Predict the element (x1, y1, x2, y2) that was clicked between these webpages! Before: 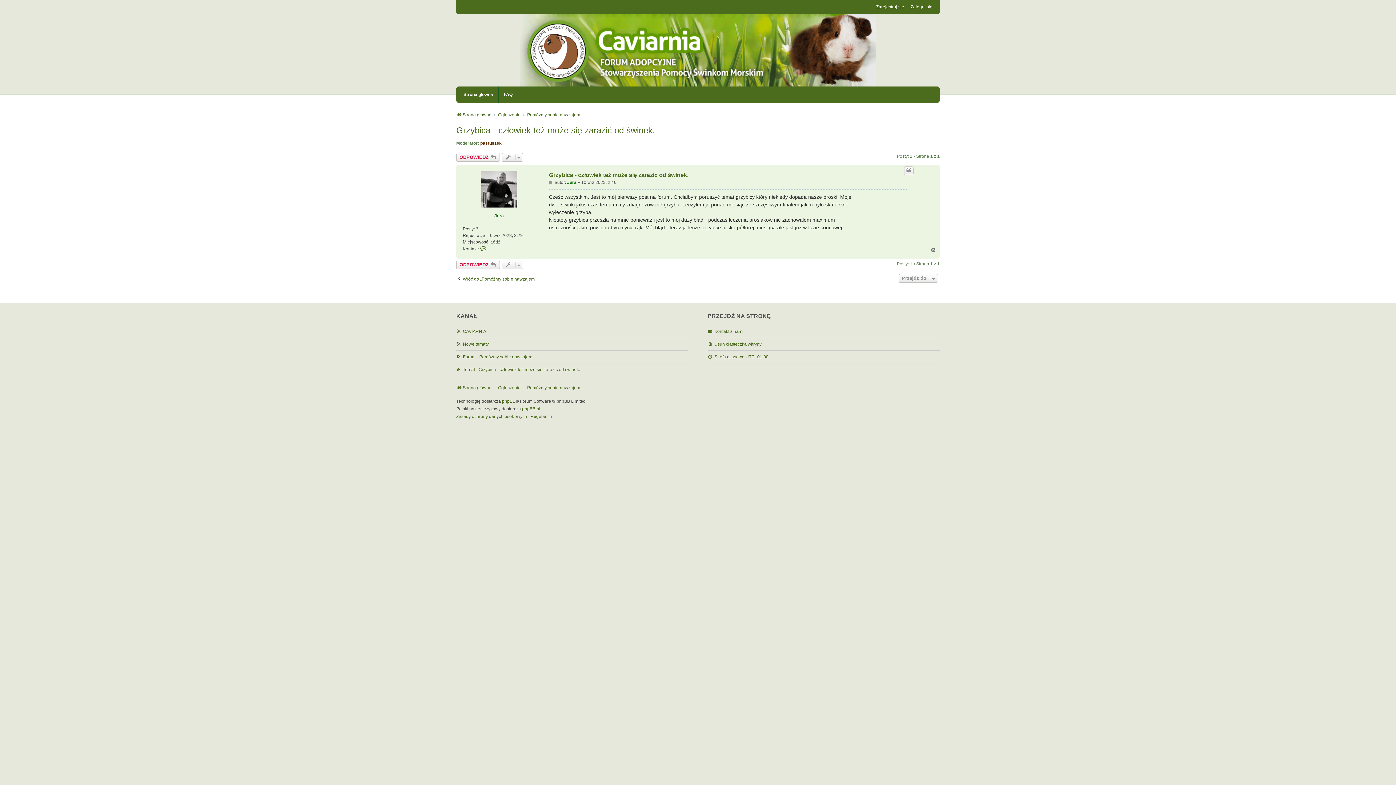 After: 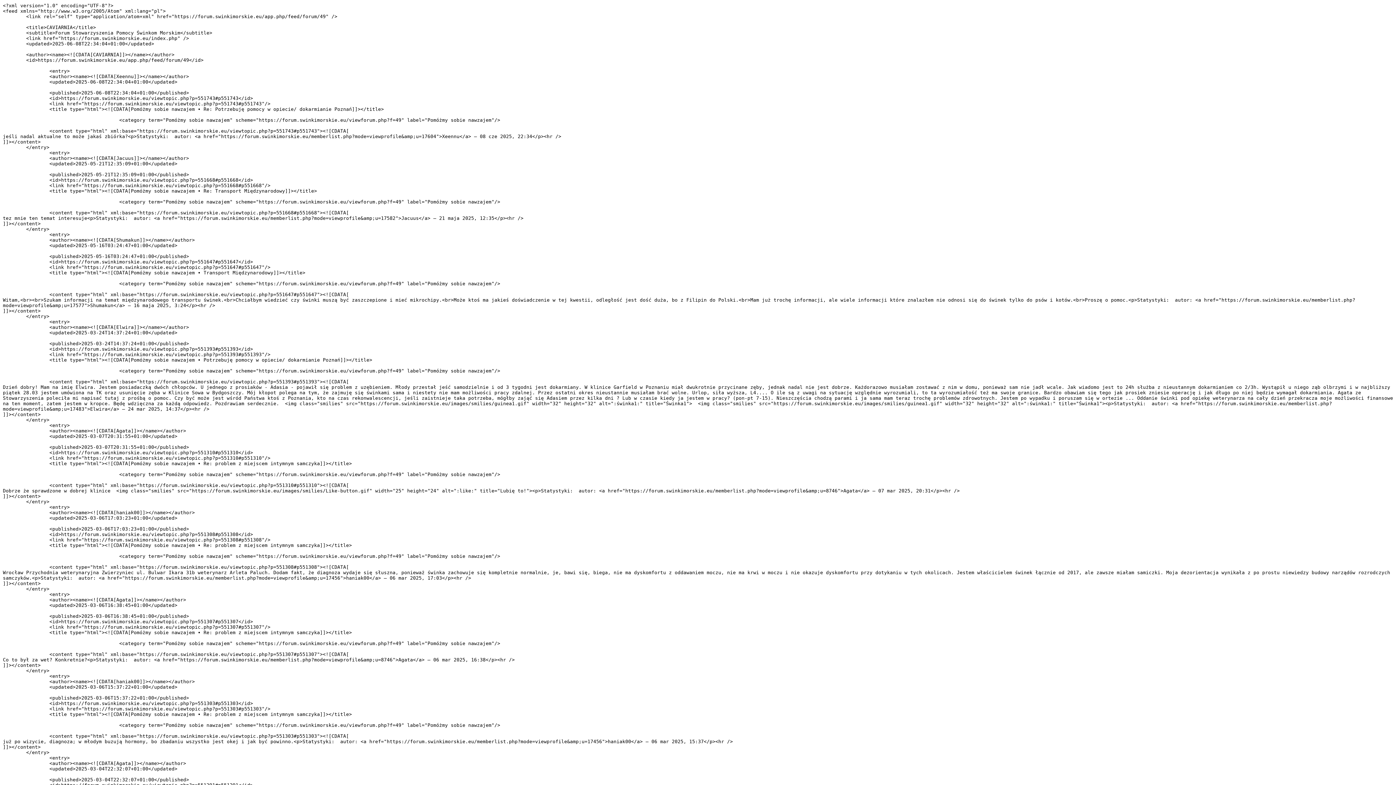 Action: label: Forum - Pomóżmy sobie nawzajem bbox: (463, 353, 532, 360)